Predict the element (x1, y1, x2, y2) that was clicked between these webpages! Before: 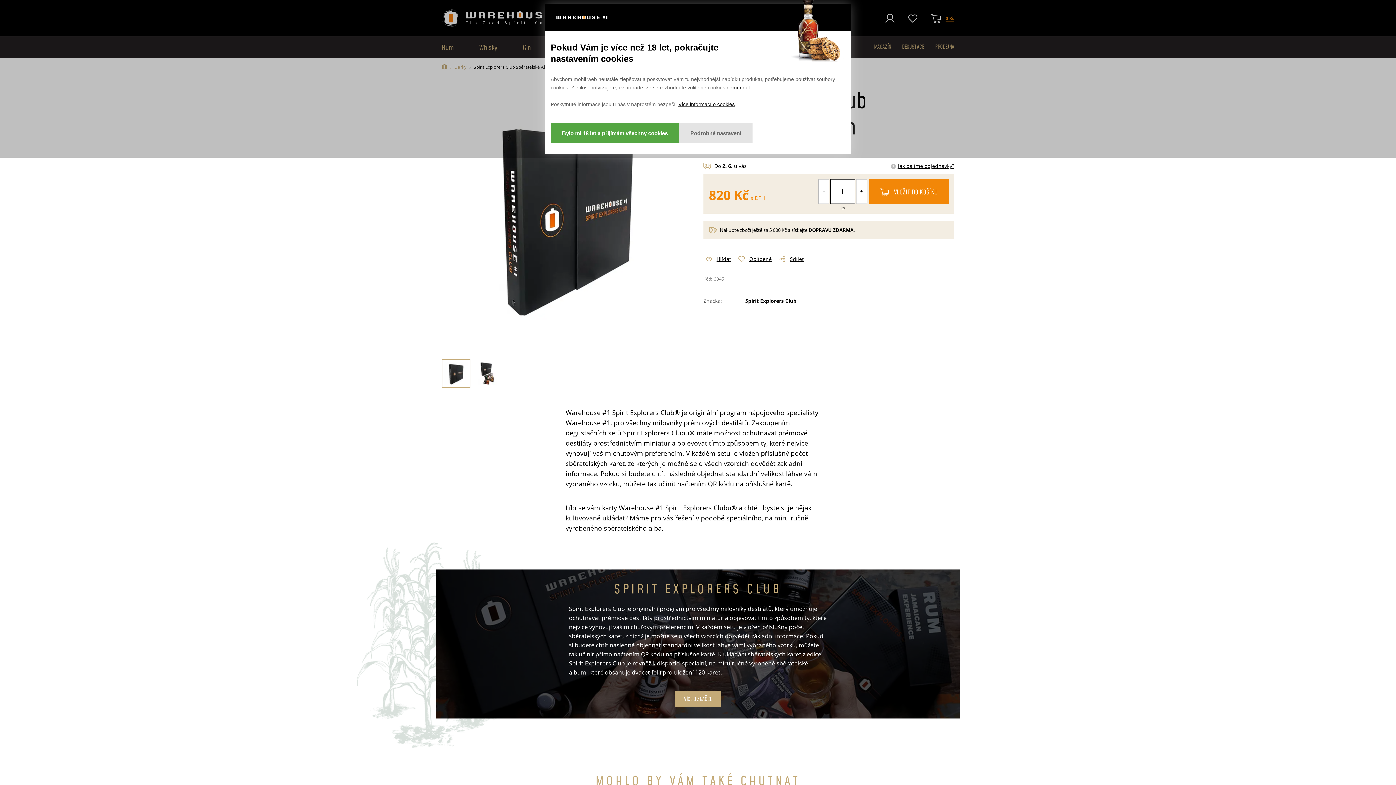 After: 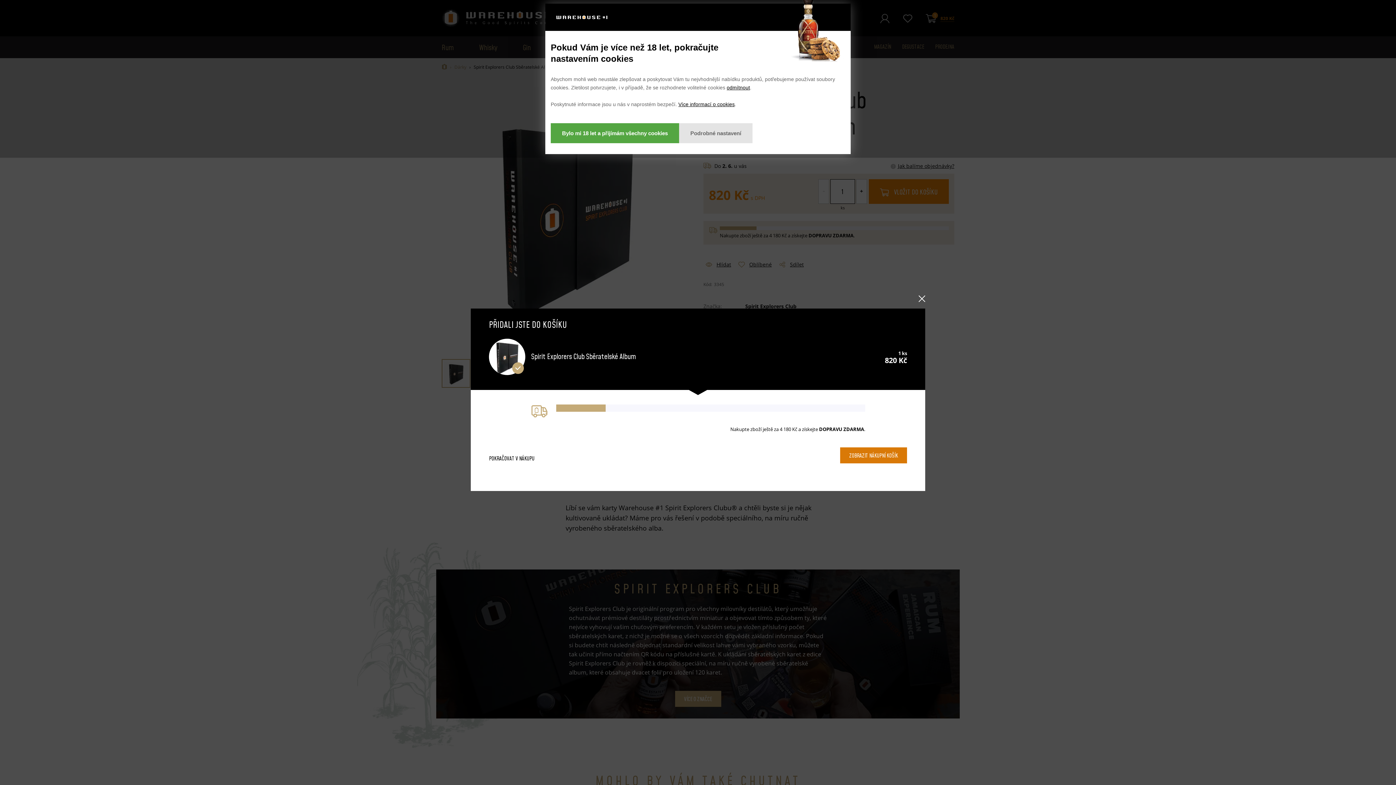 Action: label:  VLOŽIT DO KOŠÍKU bbox: (869, 179, 949, 204)